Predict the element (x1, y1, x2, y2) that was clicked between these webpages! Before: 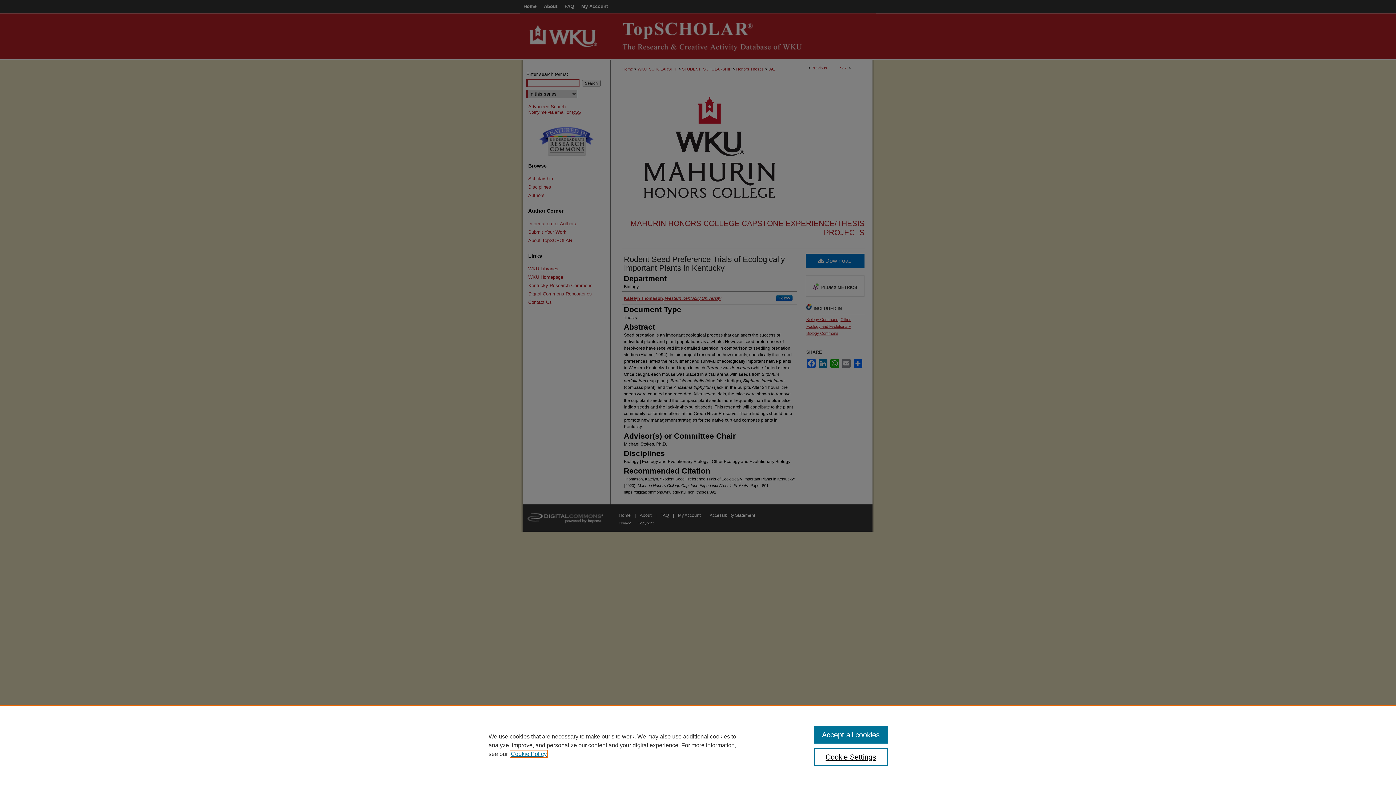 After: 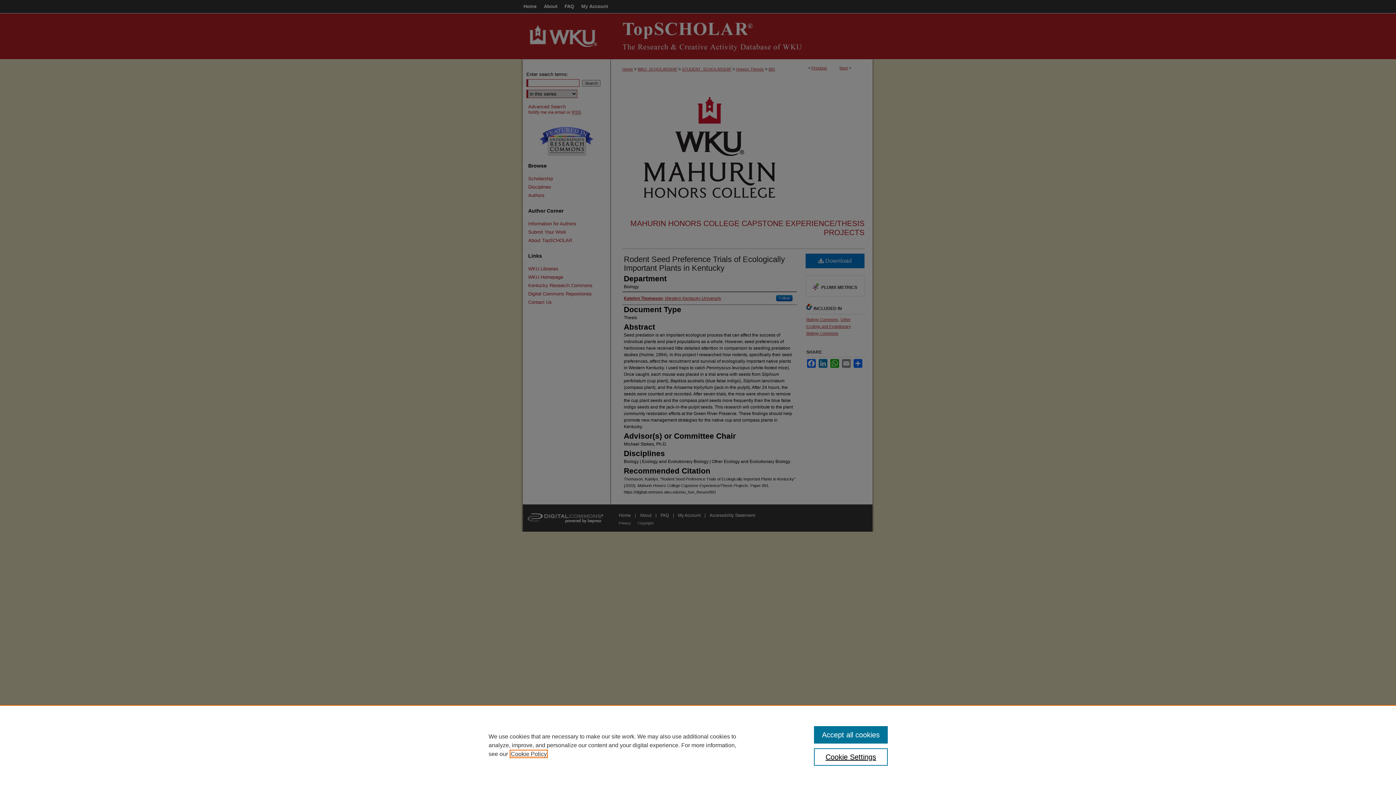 Action: label: , opens in a new tab bbox: (510, 751, 546, 757)